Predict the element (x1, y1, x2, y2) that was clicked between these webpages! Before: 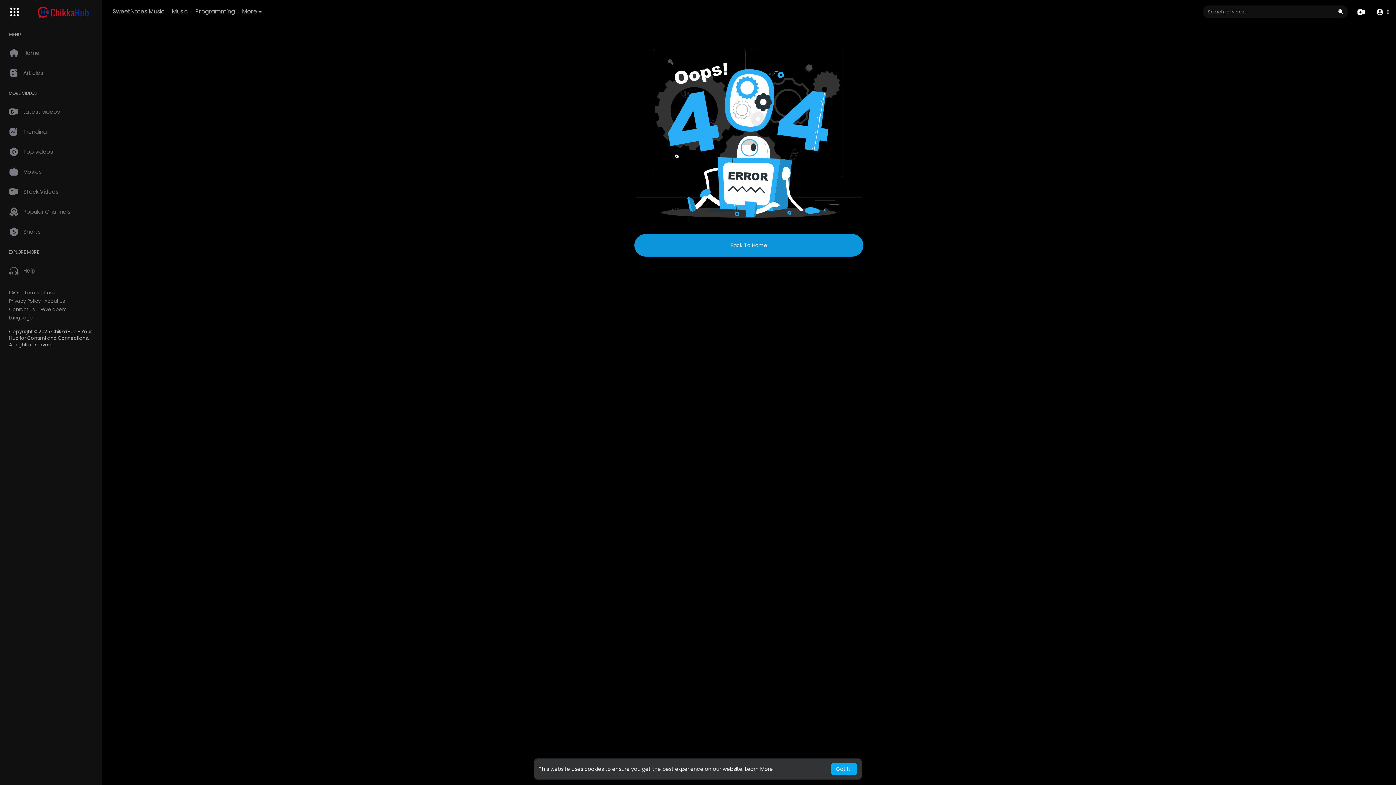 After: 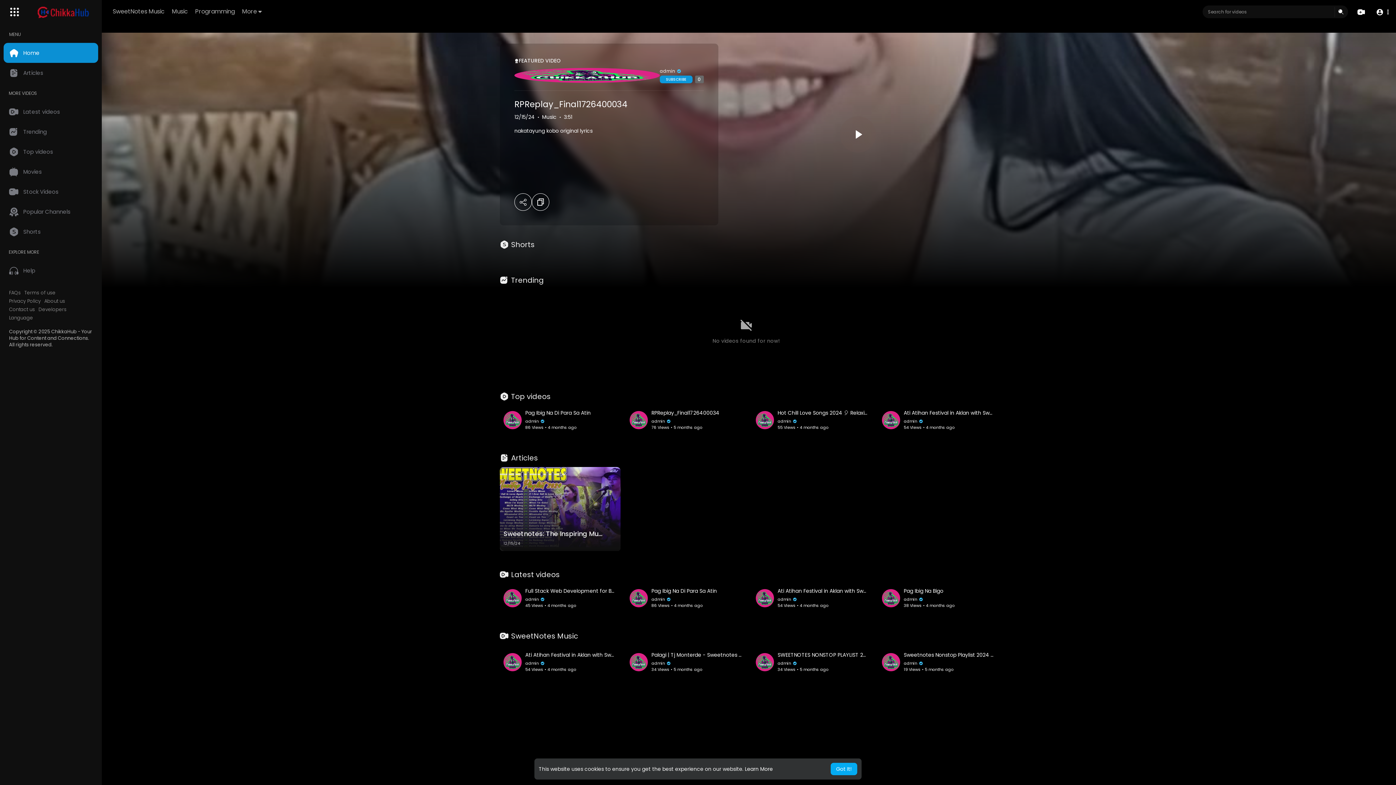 Action: bbox: (25, 0, 101, 24)